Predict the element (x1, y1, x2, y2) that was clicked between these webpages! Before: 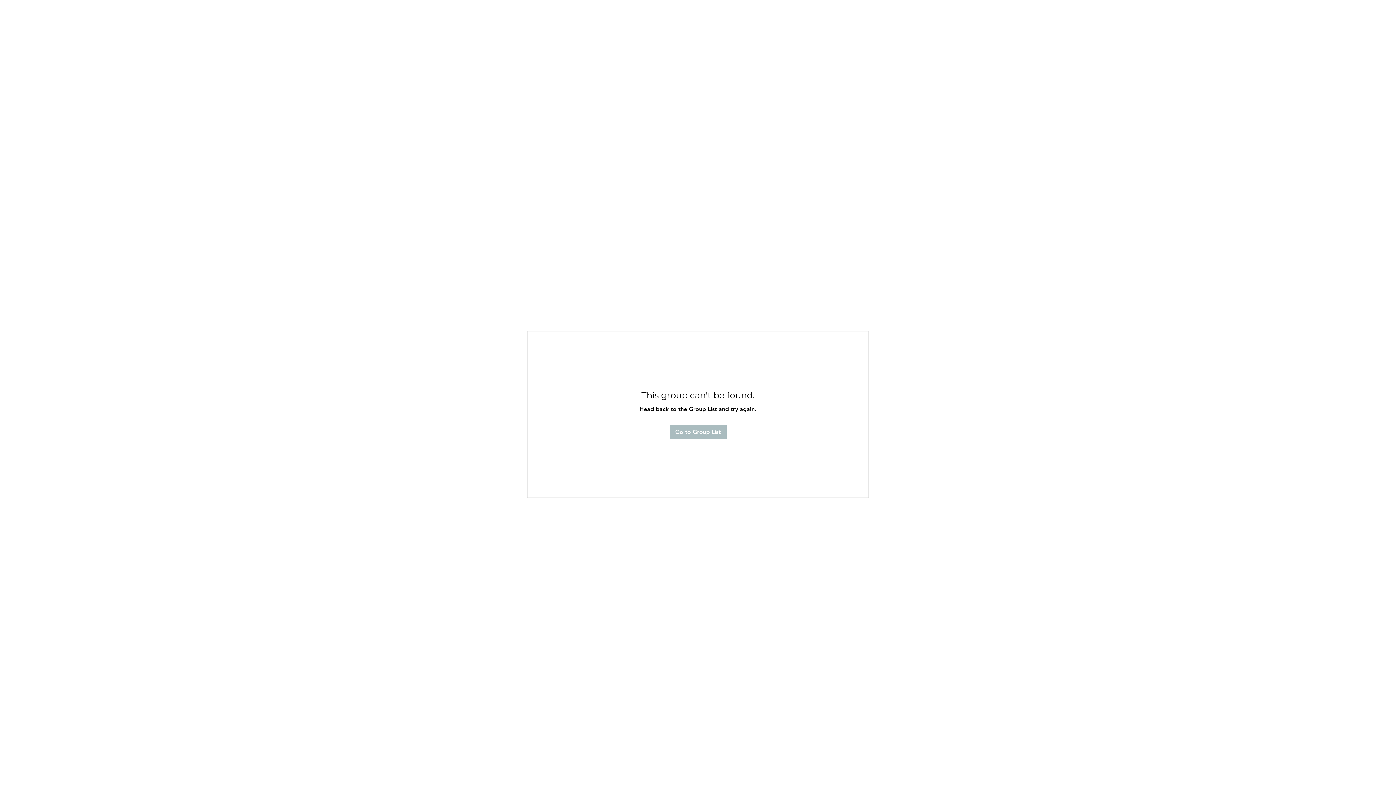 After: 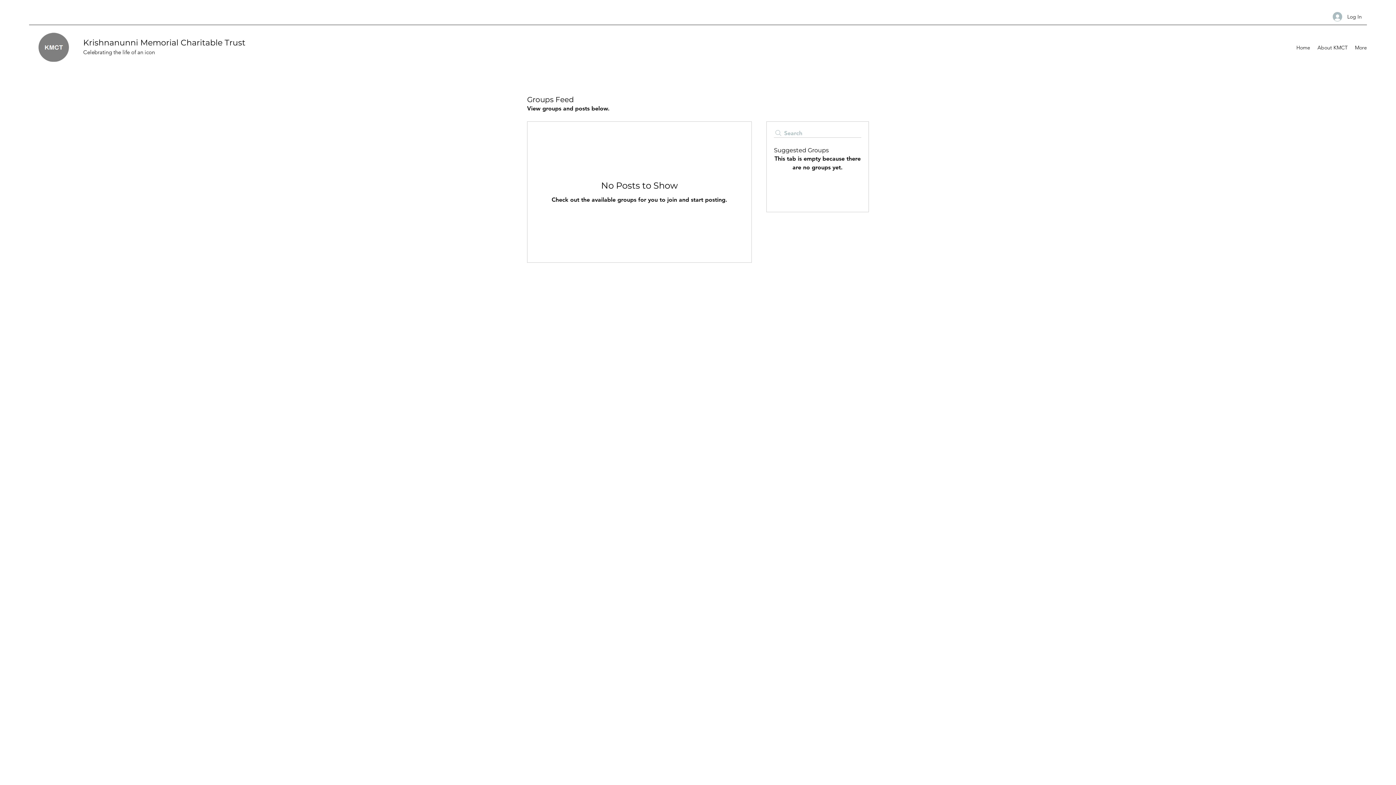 Action: label: Go to Group List bbox: (669, 424, 726, 439)